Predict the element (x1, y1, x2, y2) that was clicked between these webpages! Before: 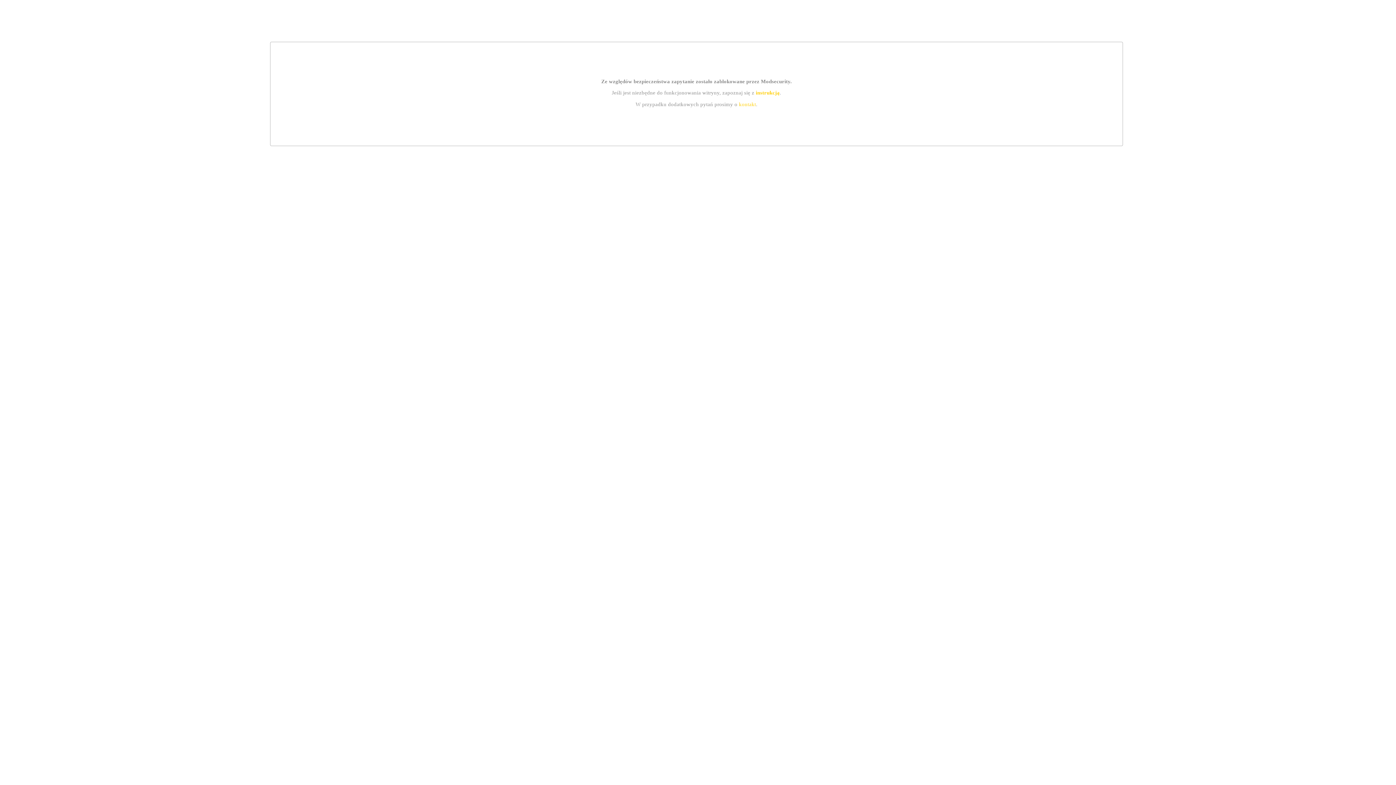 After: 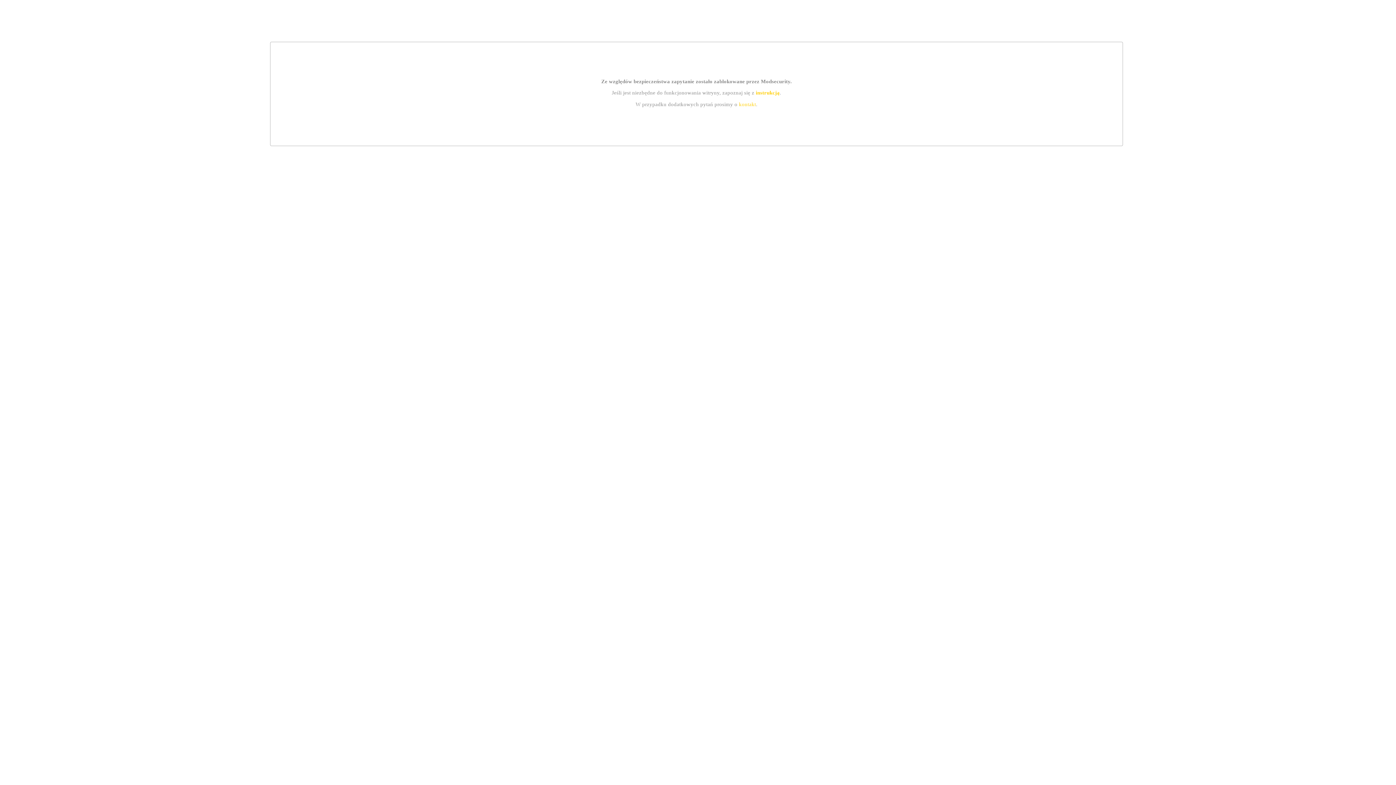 Action: bbox: (755, 89, 779, 95) label: instrukcją